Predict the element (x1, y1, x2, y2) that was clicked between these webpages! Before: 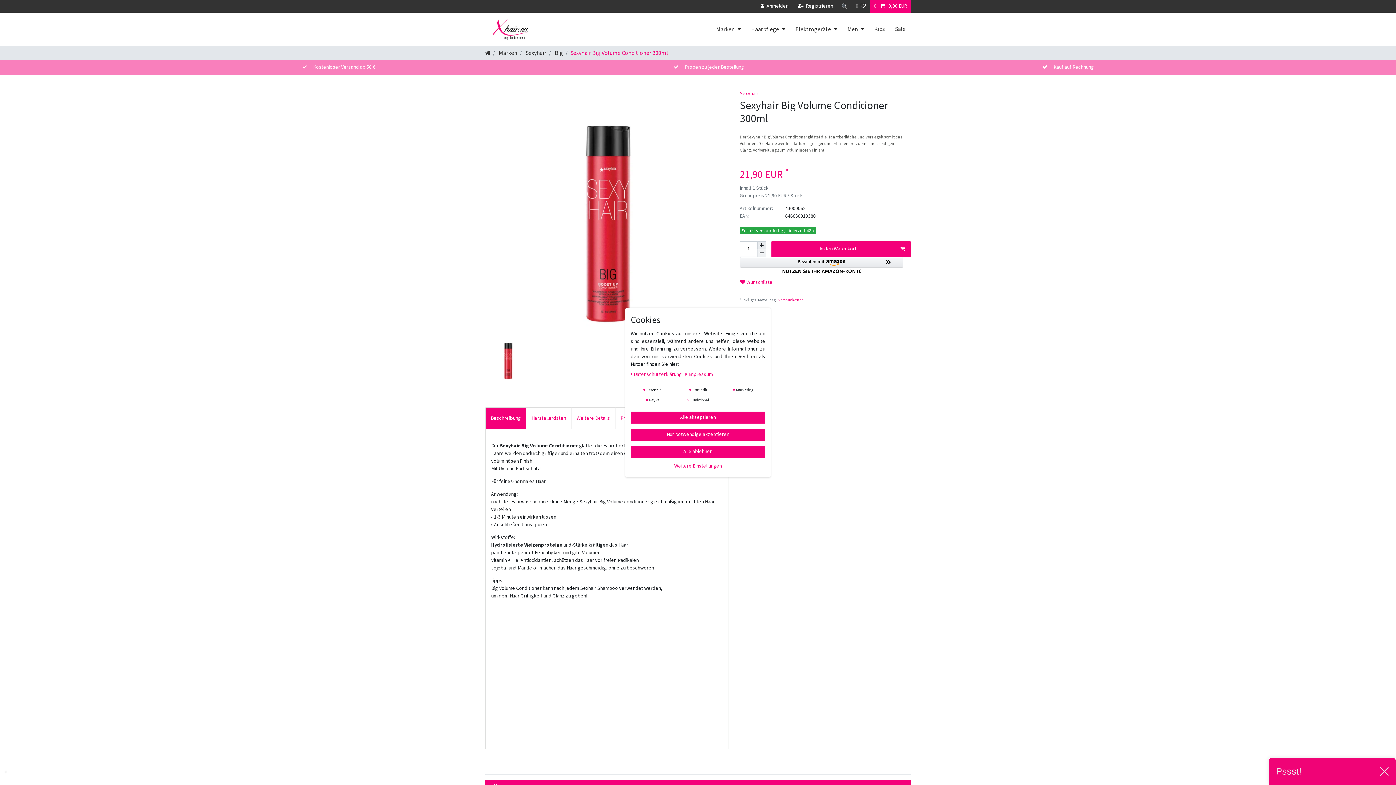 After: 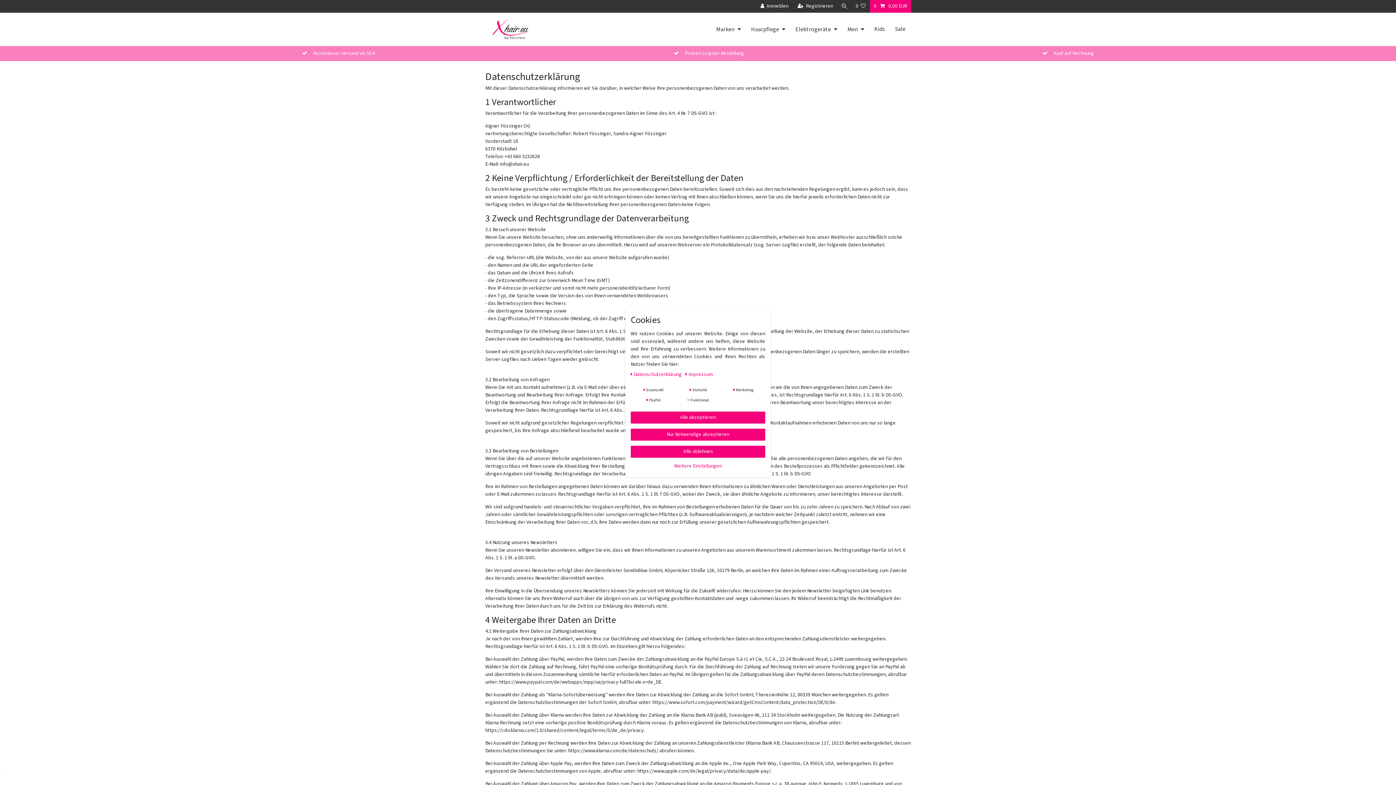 Action: bbox: (630, 371, 683, 378) label: Daten­schutz­erklärung 